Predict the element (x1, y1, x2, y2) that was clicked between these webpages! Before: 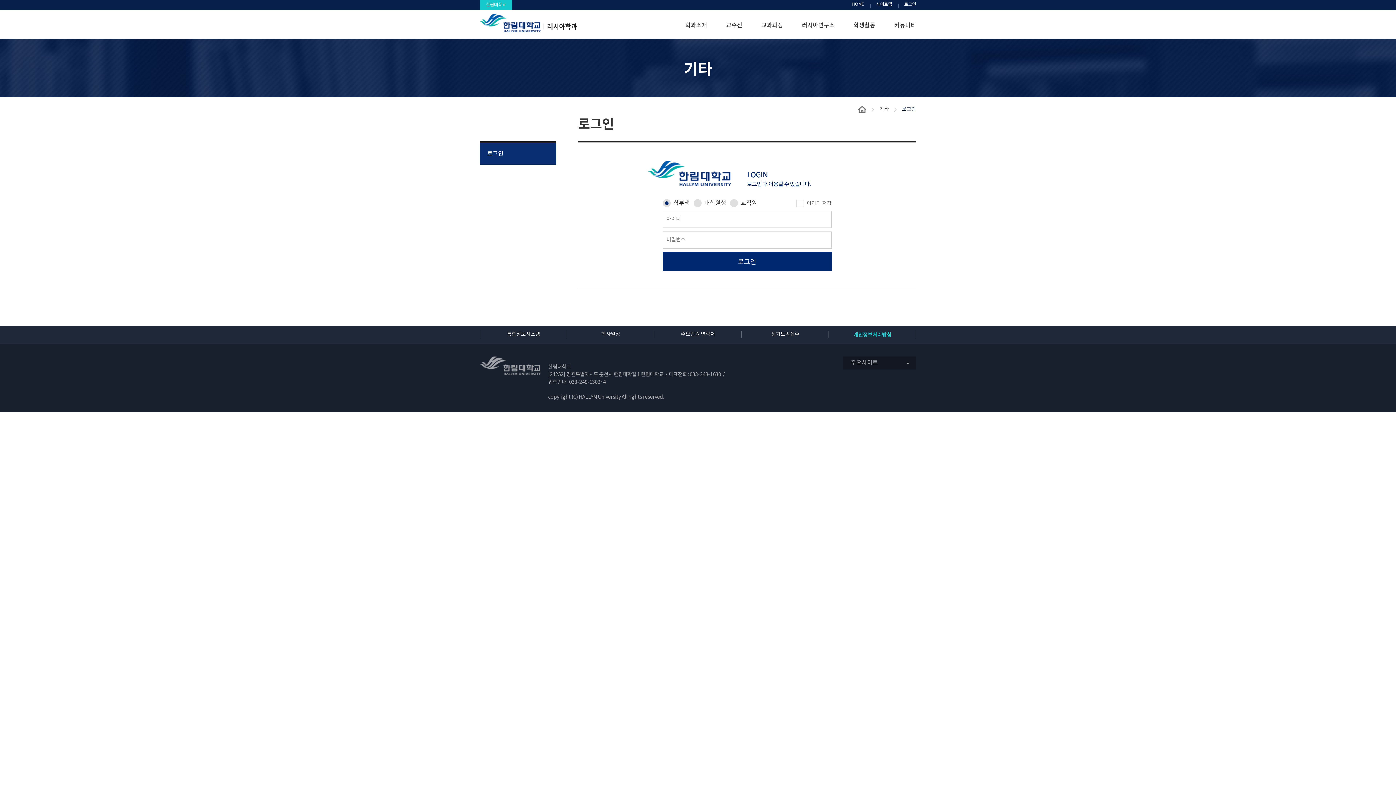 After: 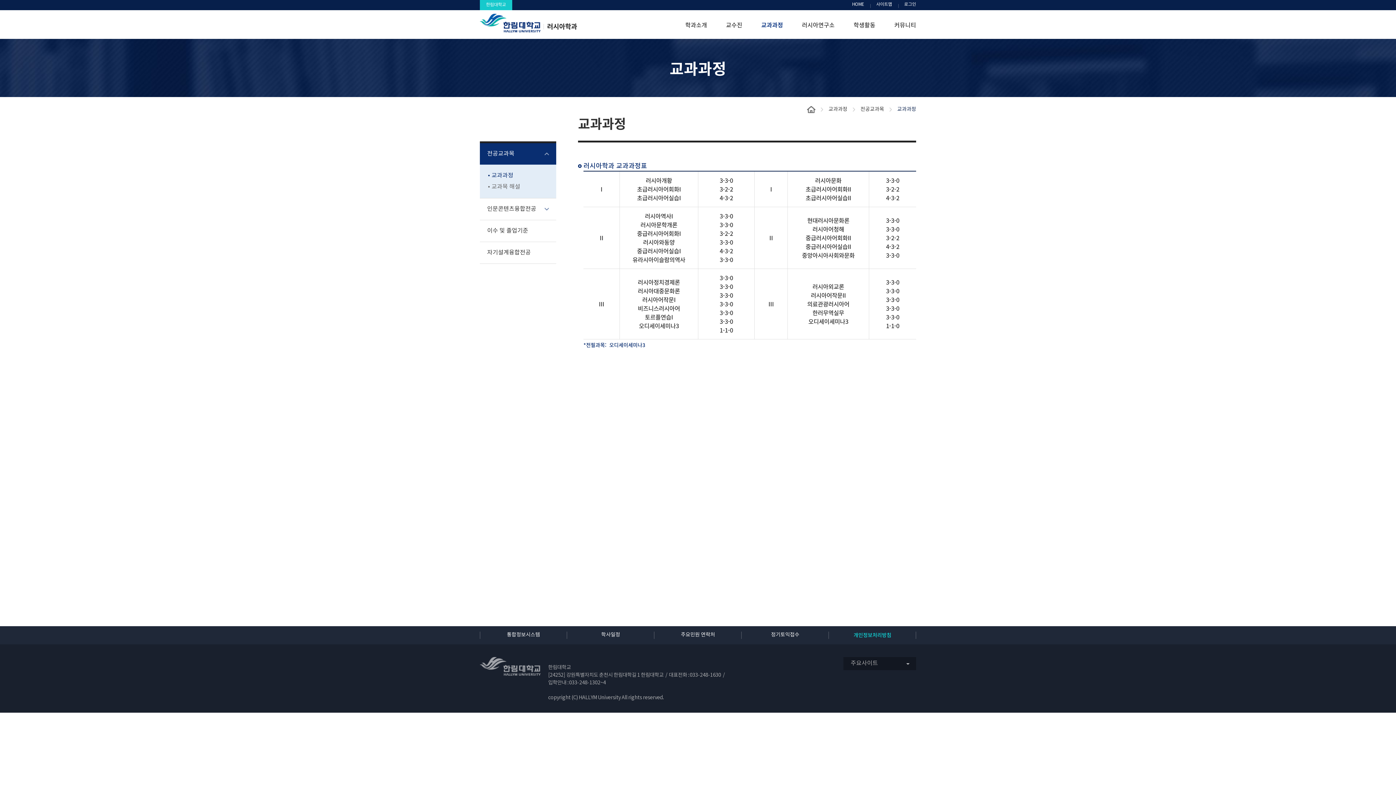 Action: label: 교과과정 bbox: (761, 21, 783, 38)